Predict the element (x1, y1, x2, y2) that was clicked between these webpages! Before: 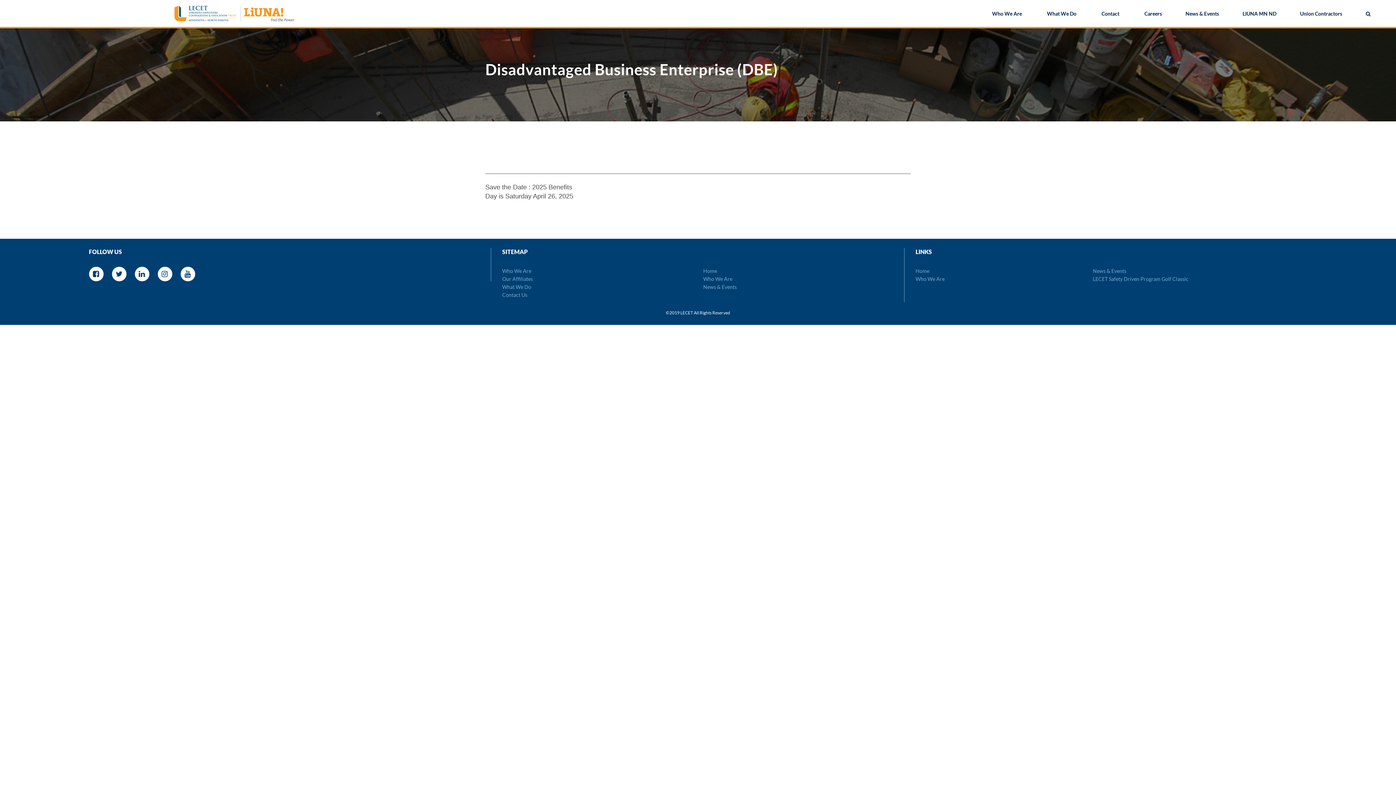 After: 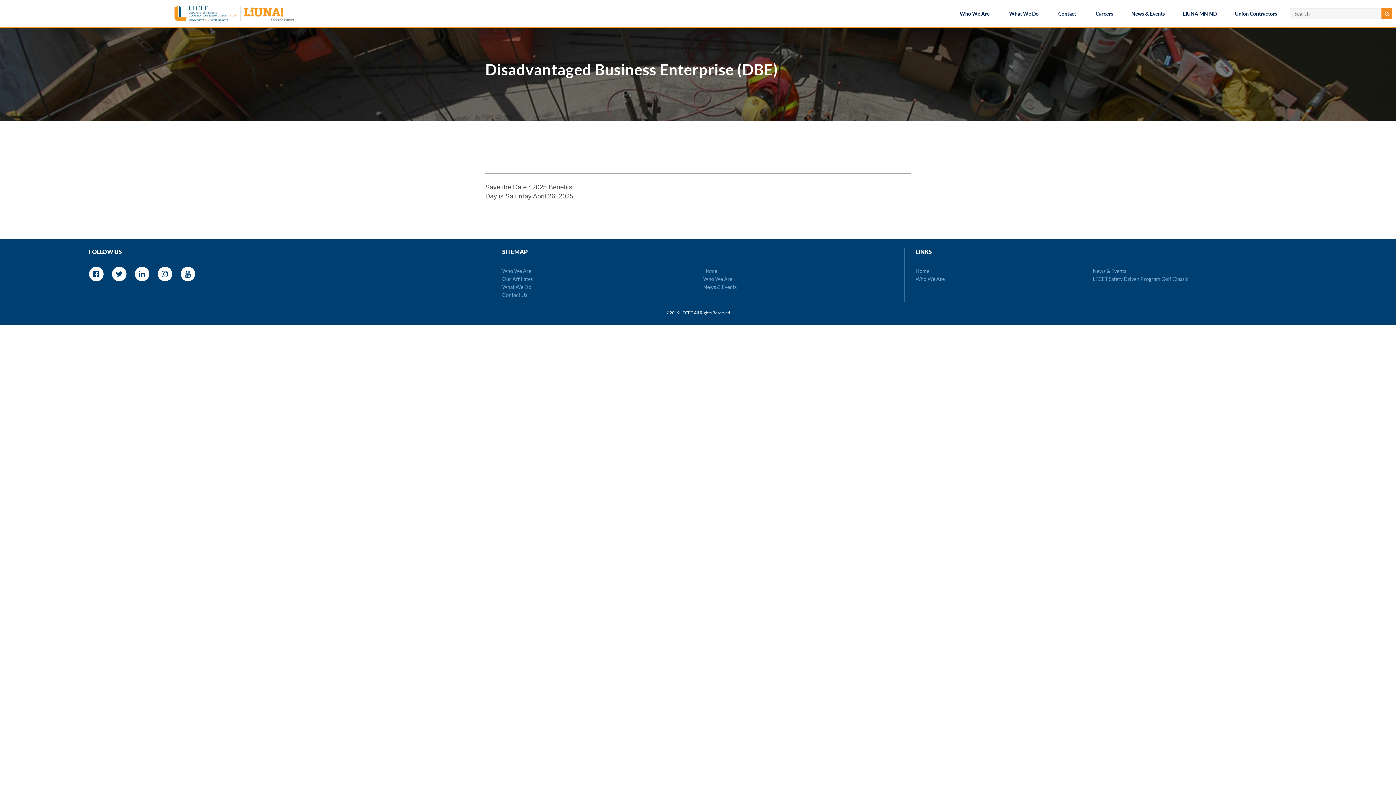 Action: bbox: (1360, 6, 1376, 21)